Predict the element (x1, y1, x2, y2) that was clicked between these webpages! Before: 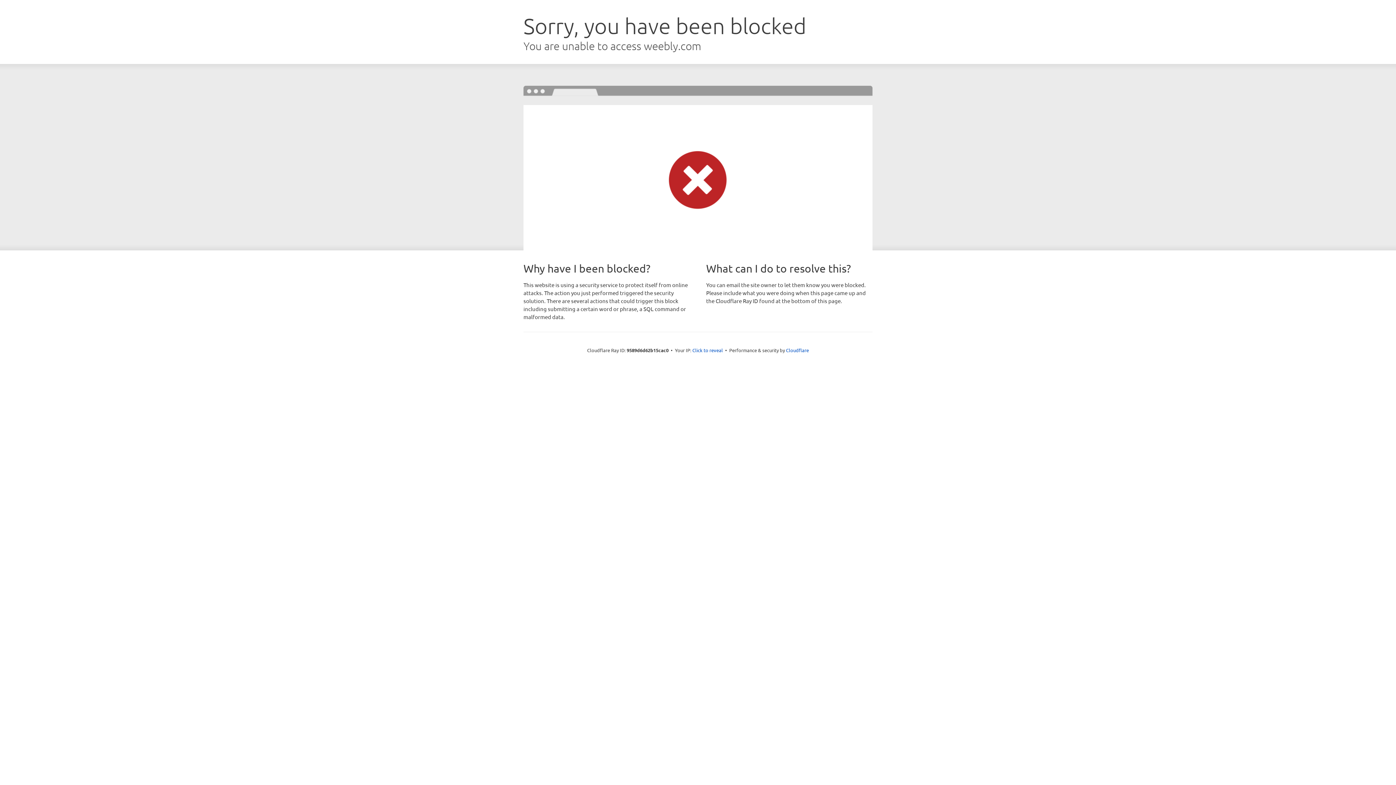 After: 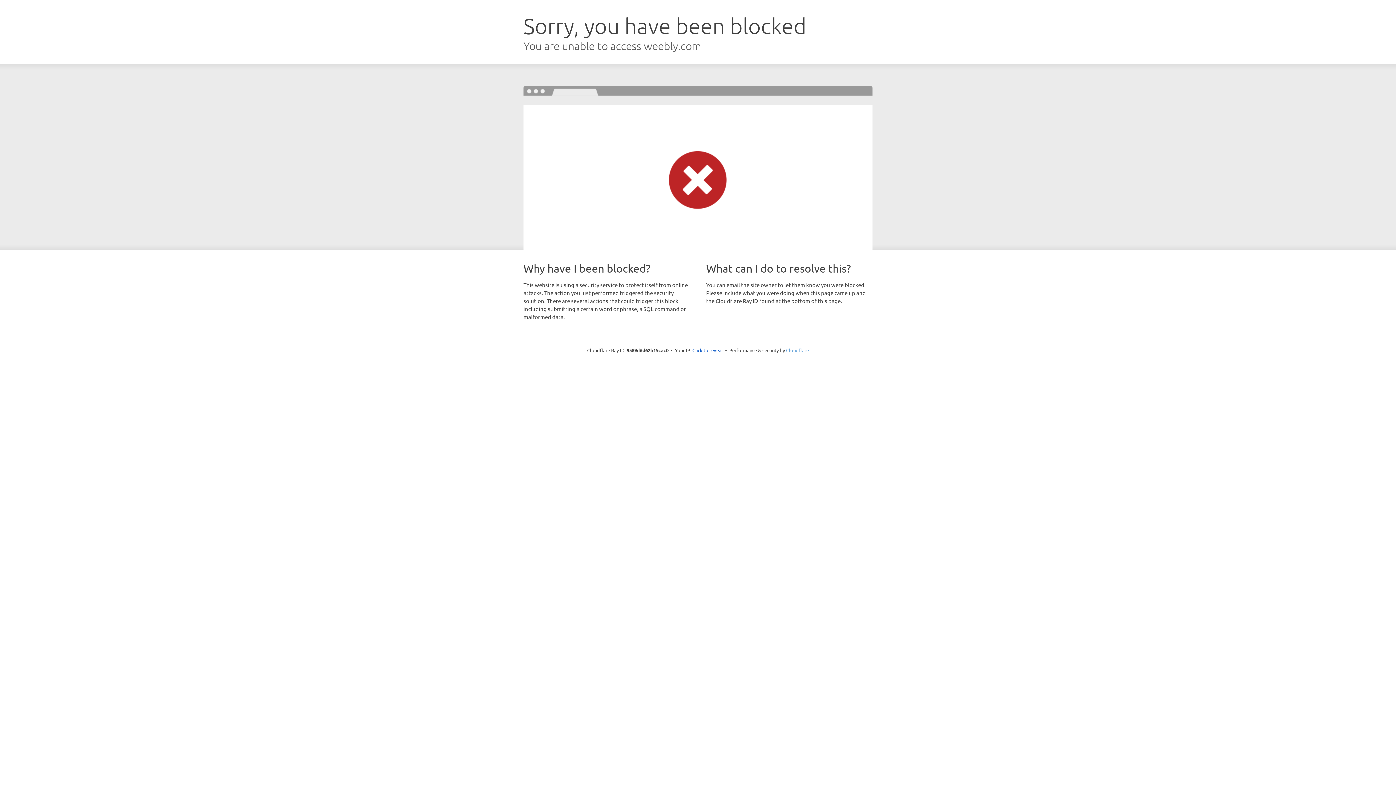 Action: bbox: (786, 347, 809, 353) label: Cloudflare